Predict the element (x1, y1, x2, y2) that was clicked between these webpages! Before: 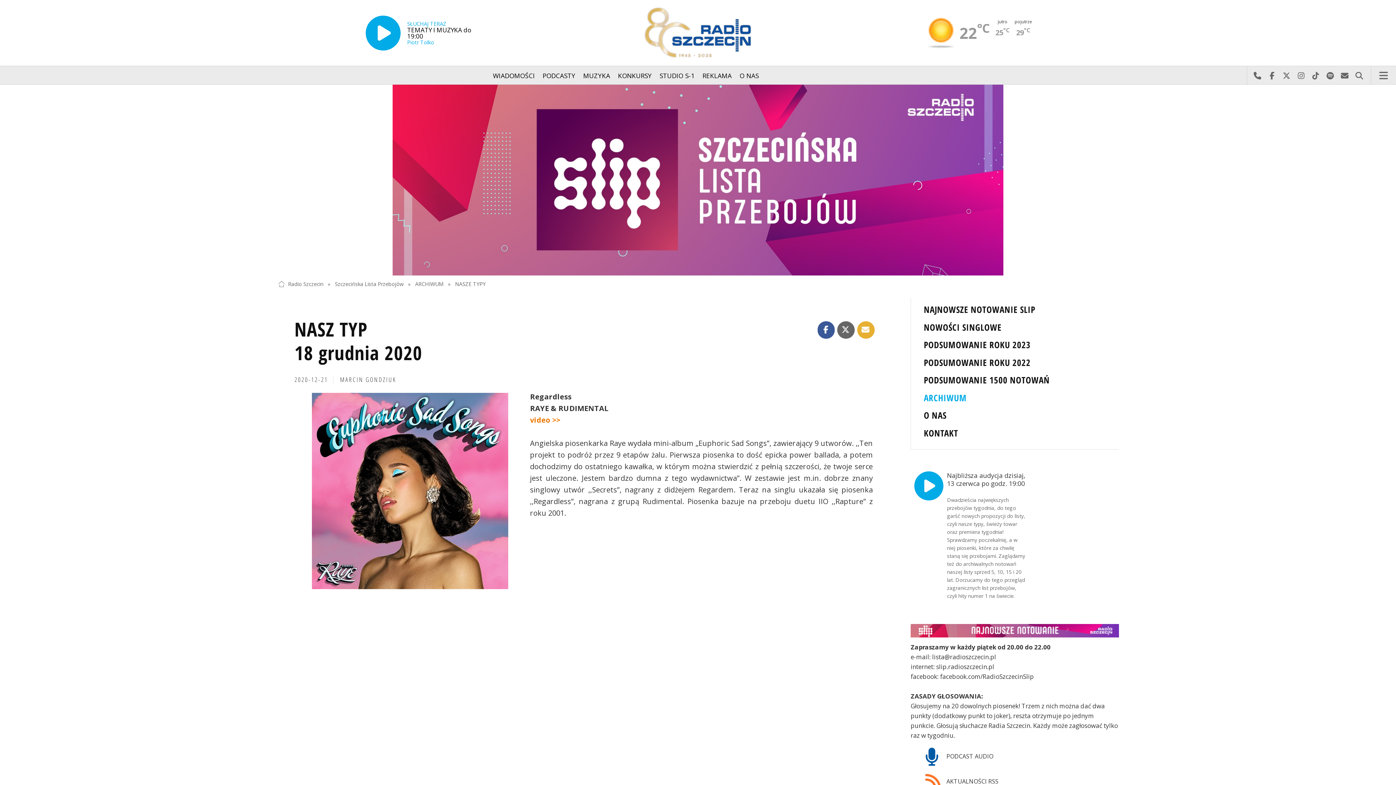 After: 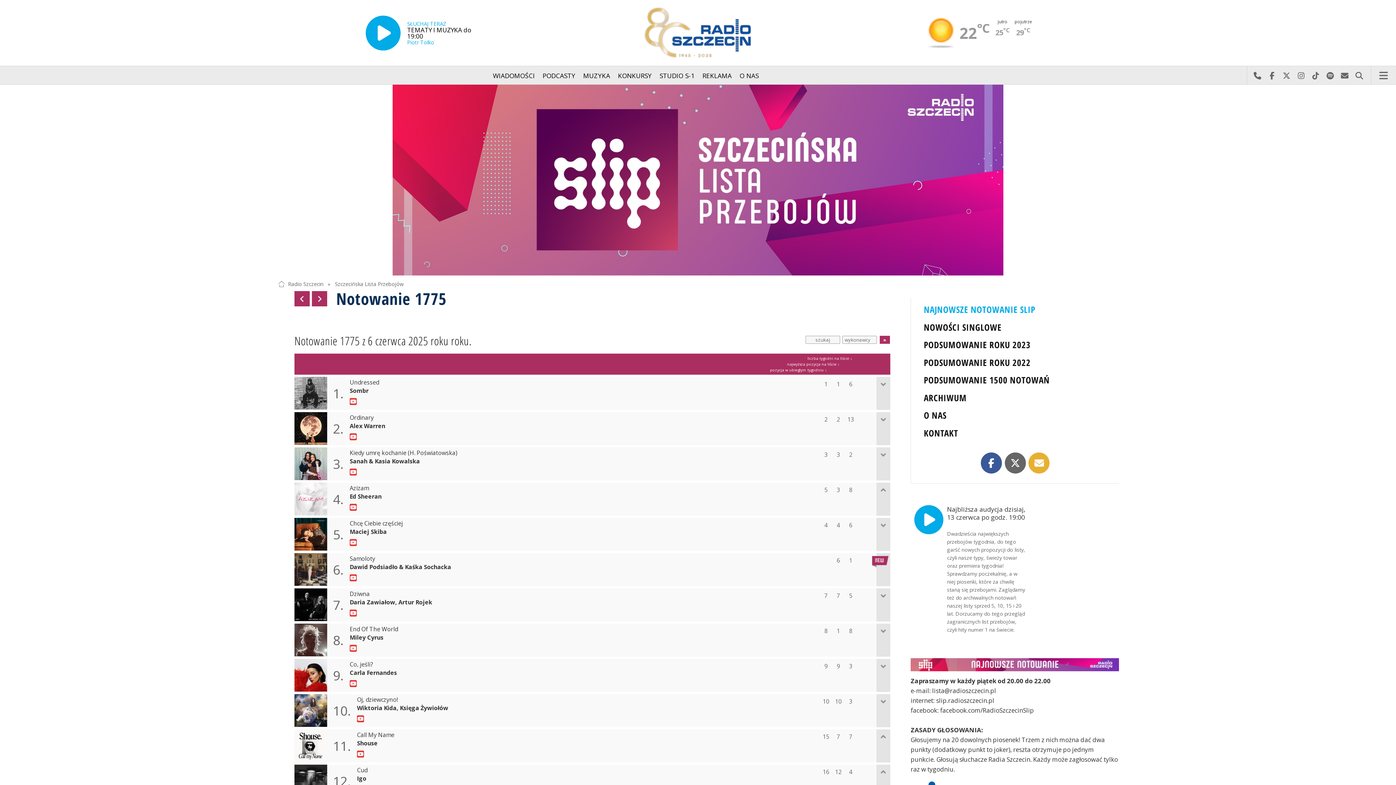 Action: label: Szczecińska Lista Przebojów bbox: (333, 279, 405, 288)